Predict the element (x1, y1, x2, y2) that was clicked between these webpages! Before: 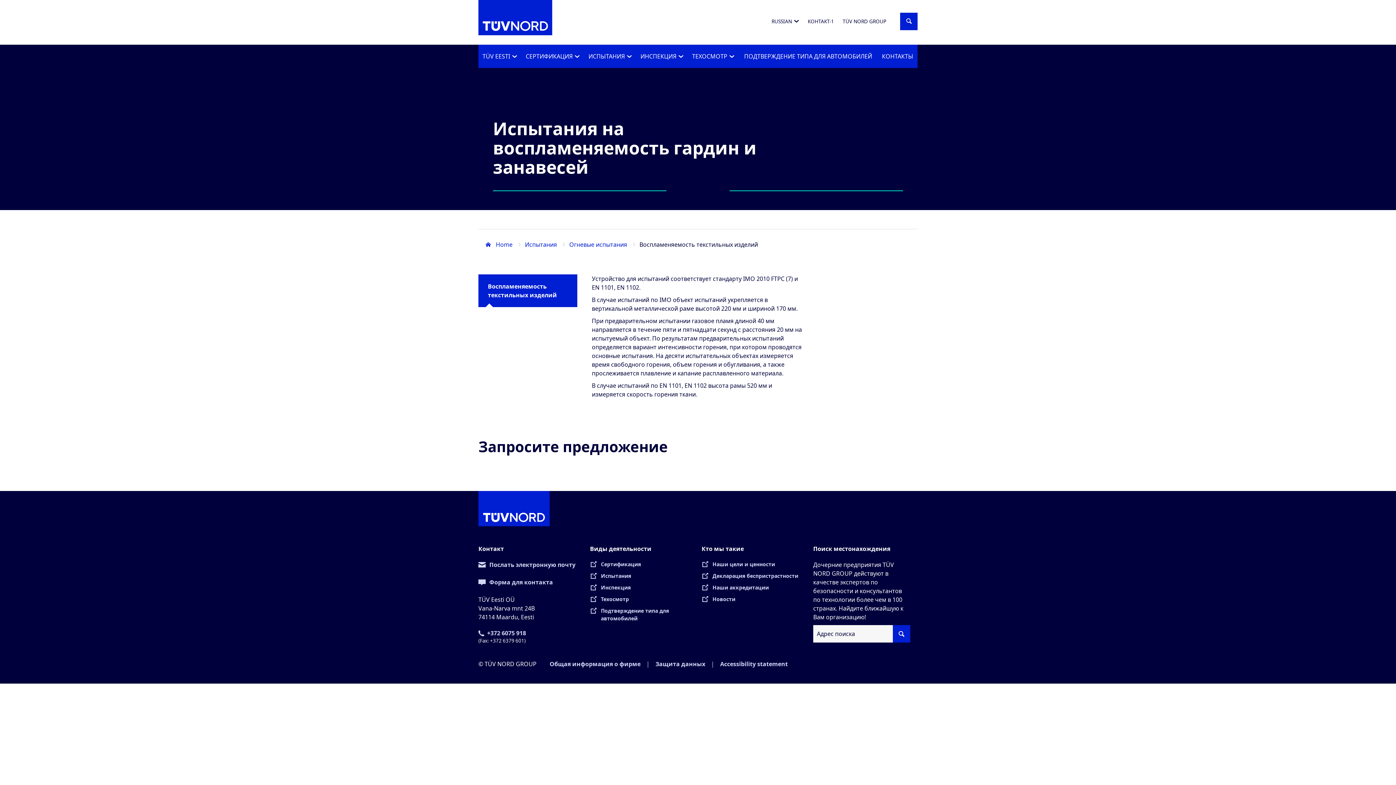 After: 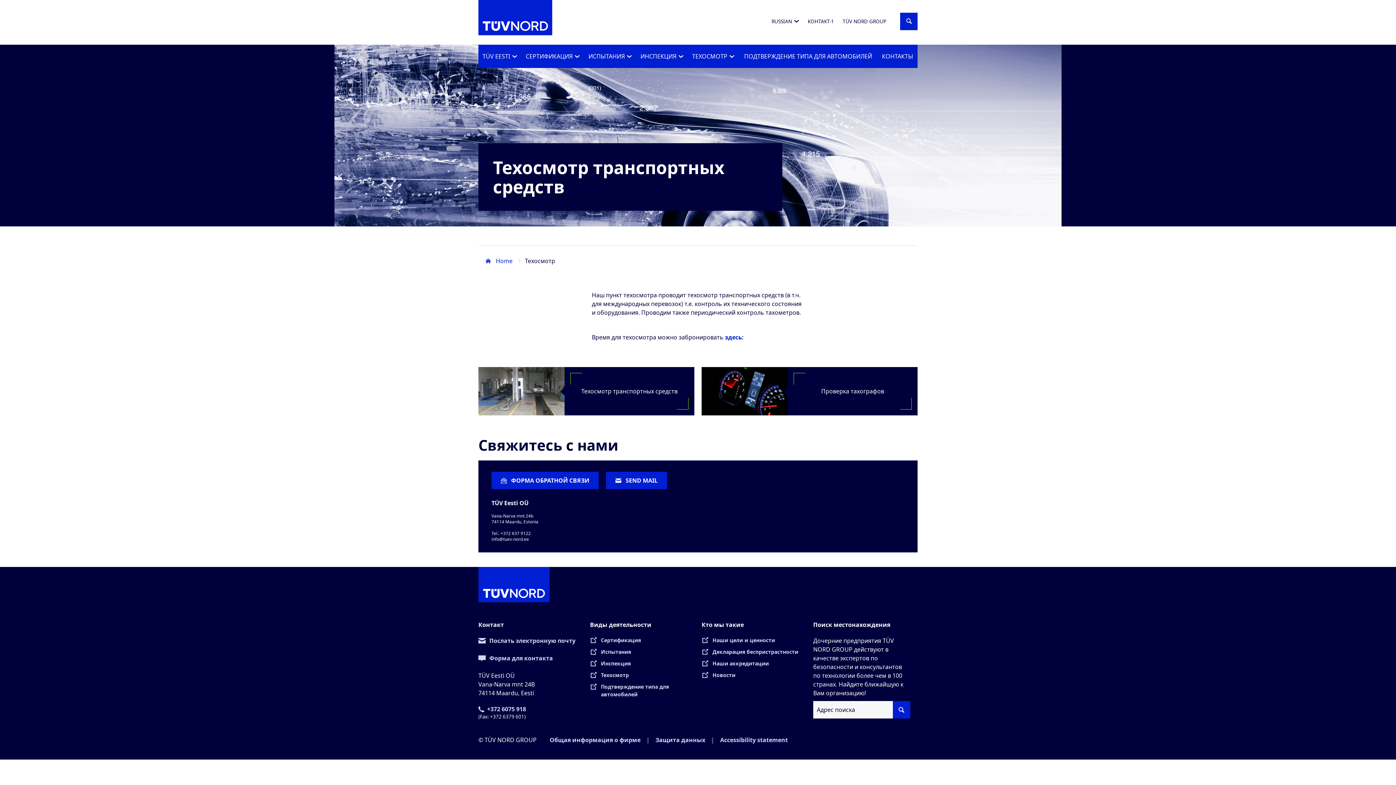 Action: bbox: (590, 595, 629, 603) label: Техосмотр